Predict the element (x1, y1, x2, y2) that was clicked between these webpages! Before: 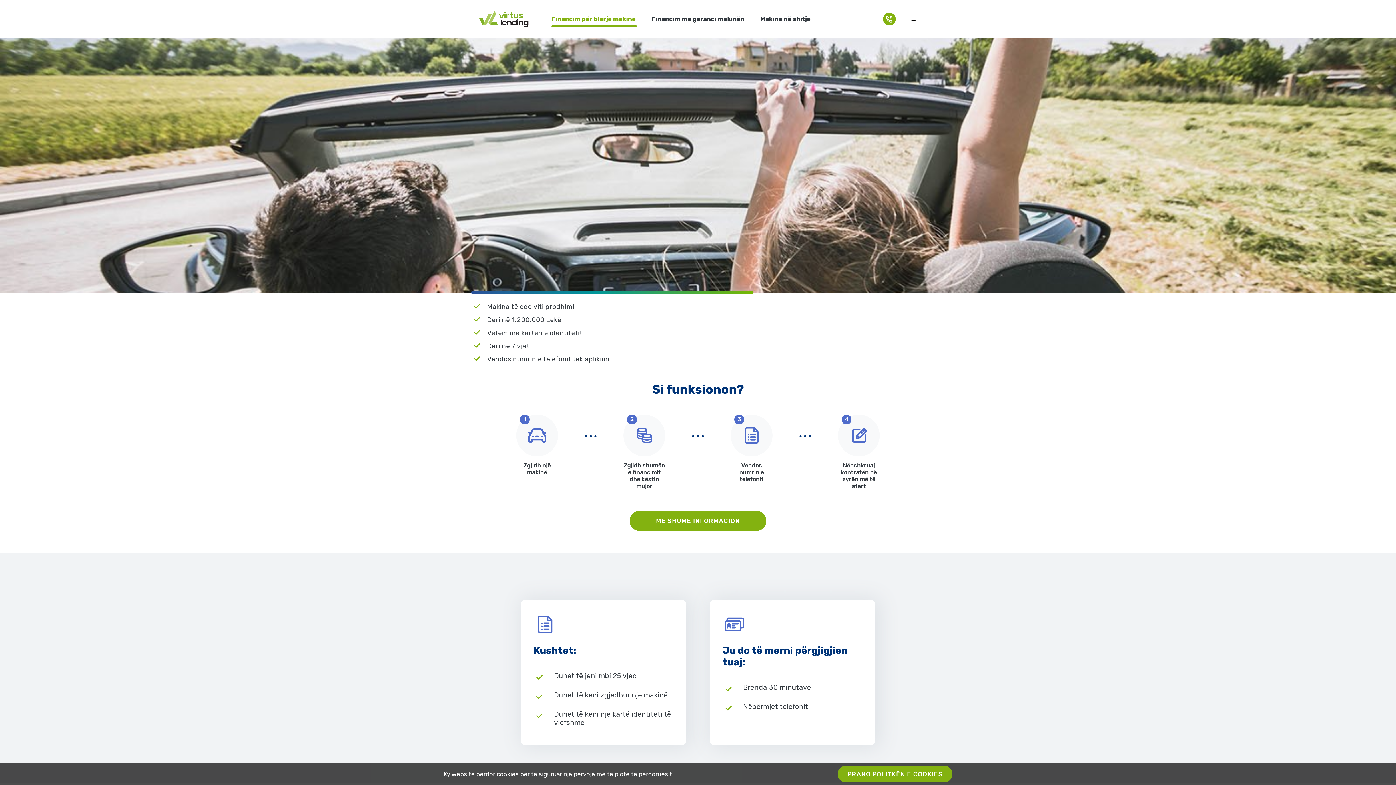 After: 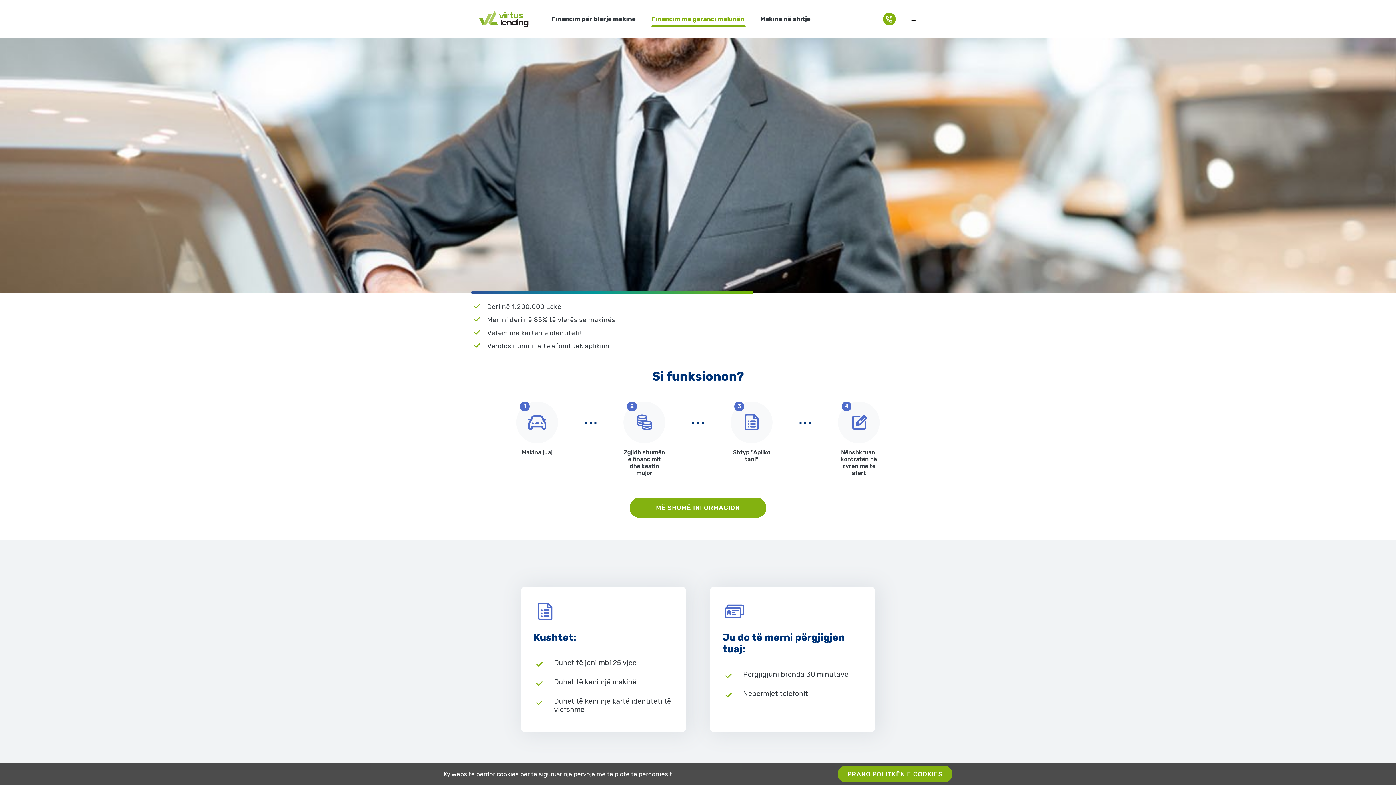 Action: bbox: (651, 15, 745, 24) label: Financim me garanci makinën 